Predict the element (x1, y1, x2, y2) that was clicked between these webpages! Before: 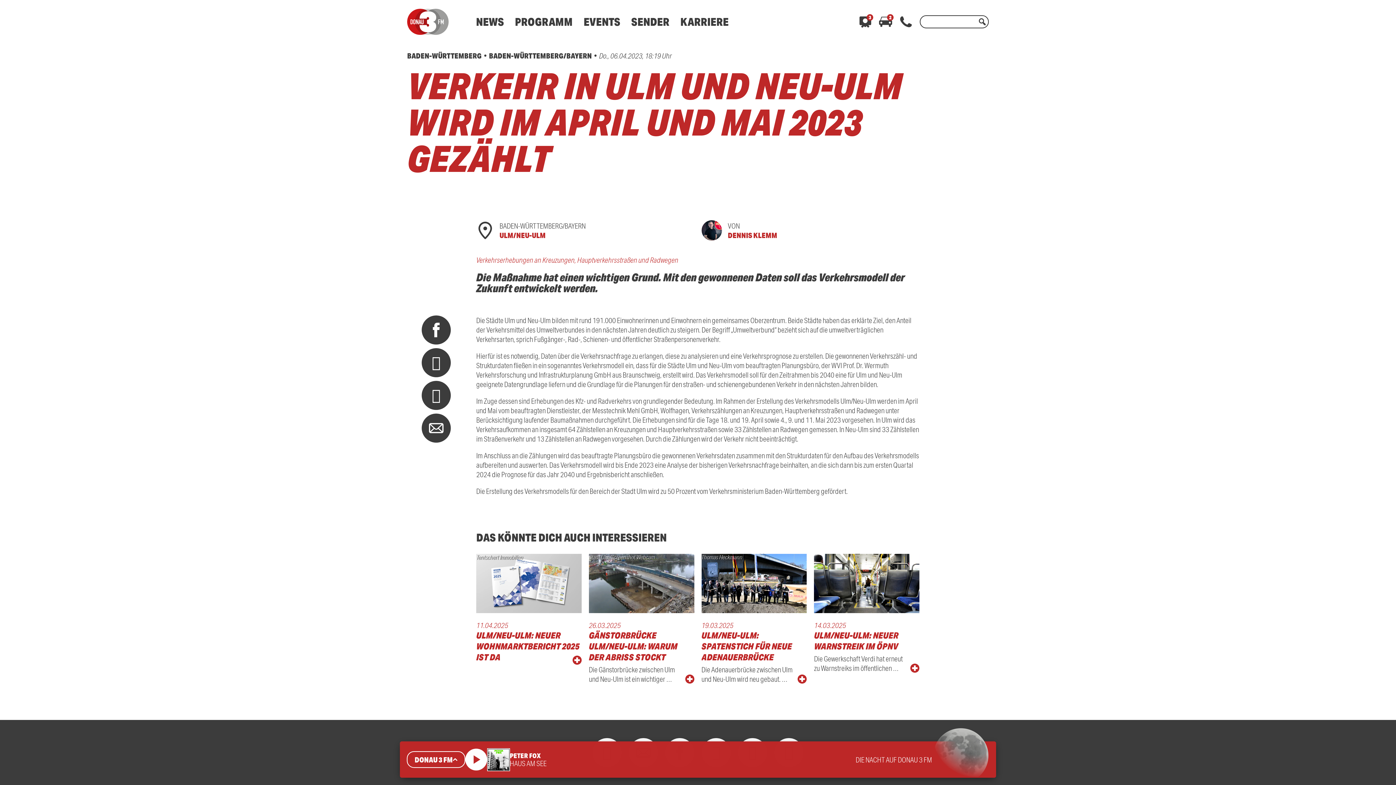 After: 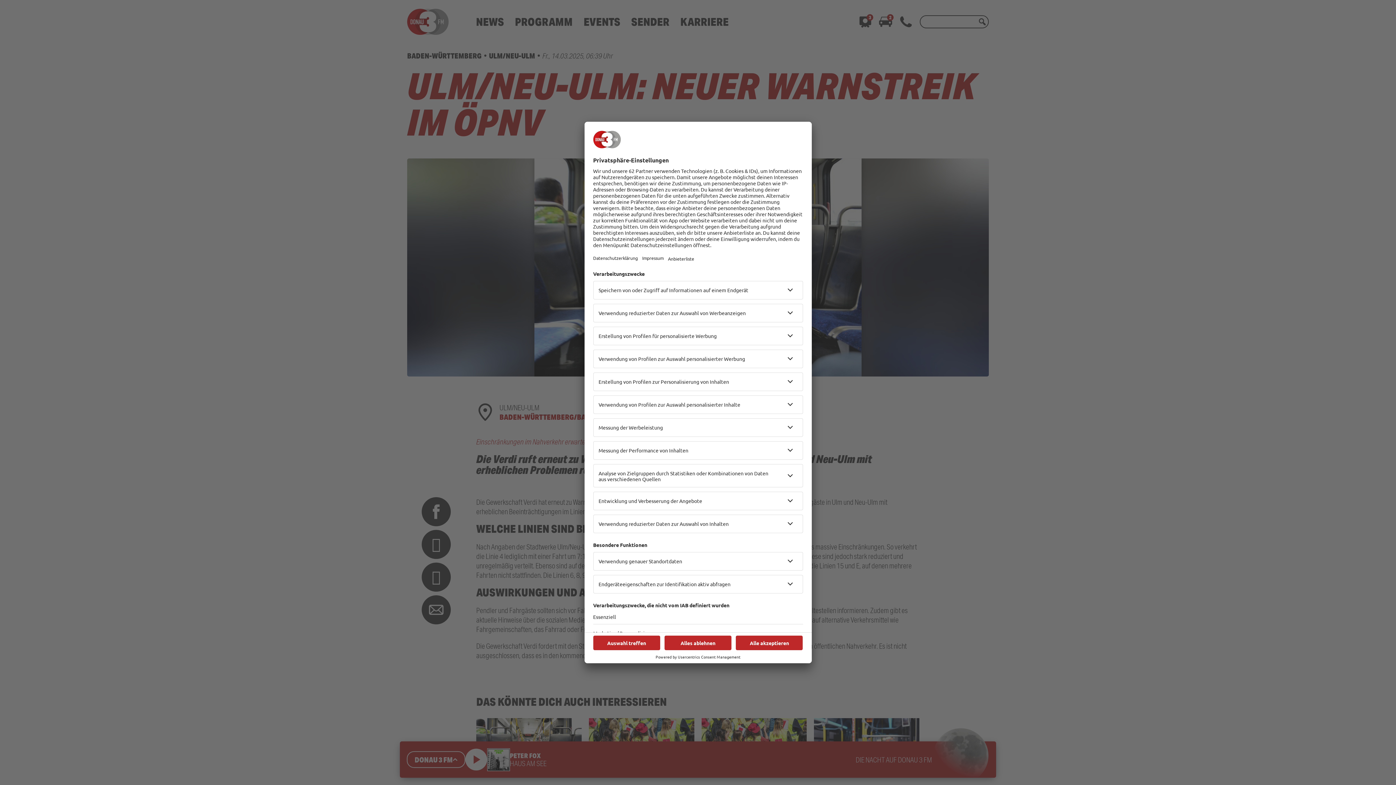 Action: bbox: (814, 554, 919, 683) label: 14.03.2025
ULM/NEU-ULM: NEUER WARNSTREIK IM ÖPNV
Die Gewerkschaft Verdi hat erneut zu Warnstreiks im öffentlichen …